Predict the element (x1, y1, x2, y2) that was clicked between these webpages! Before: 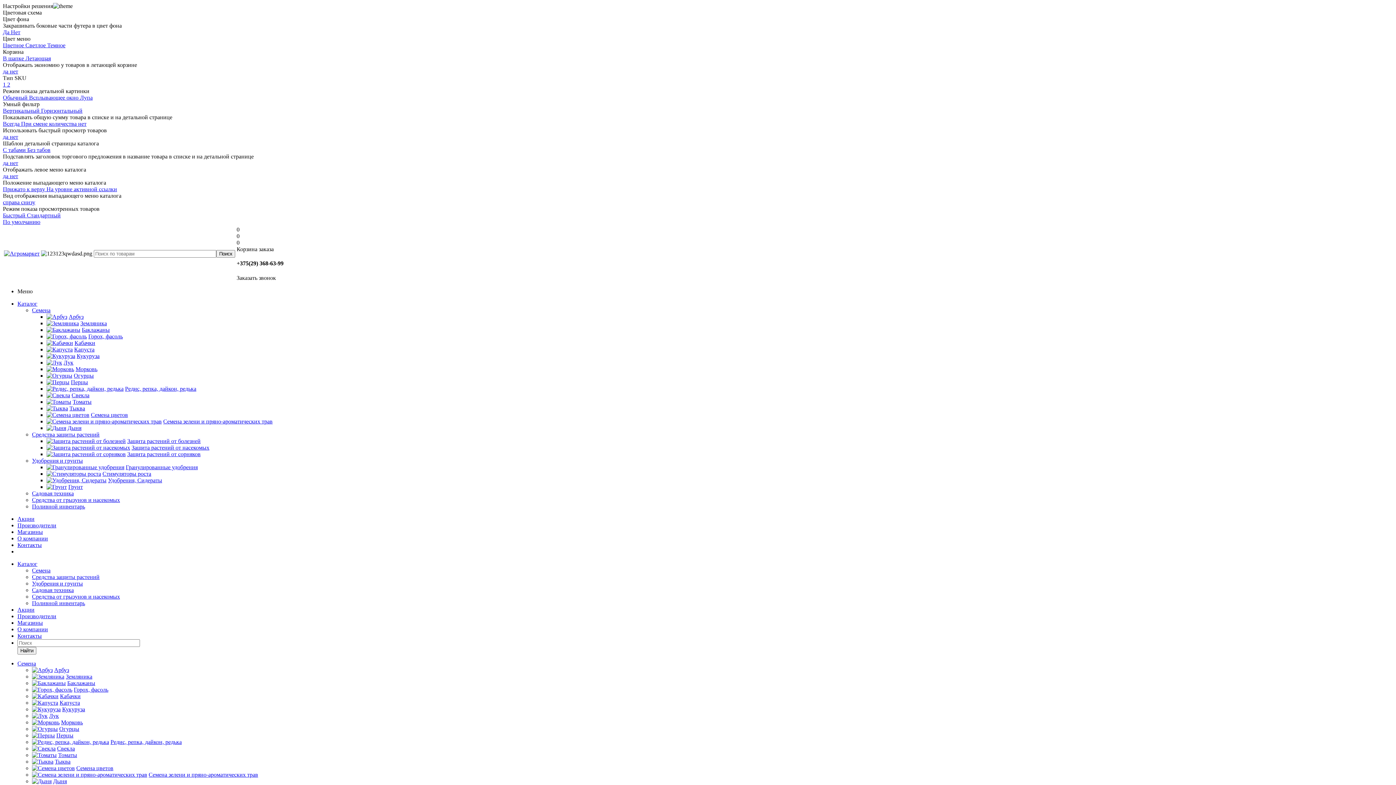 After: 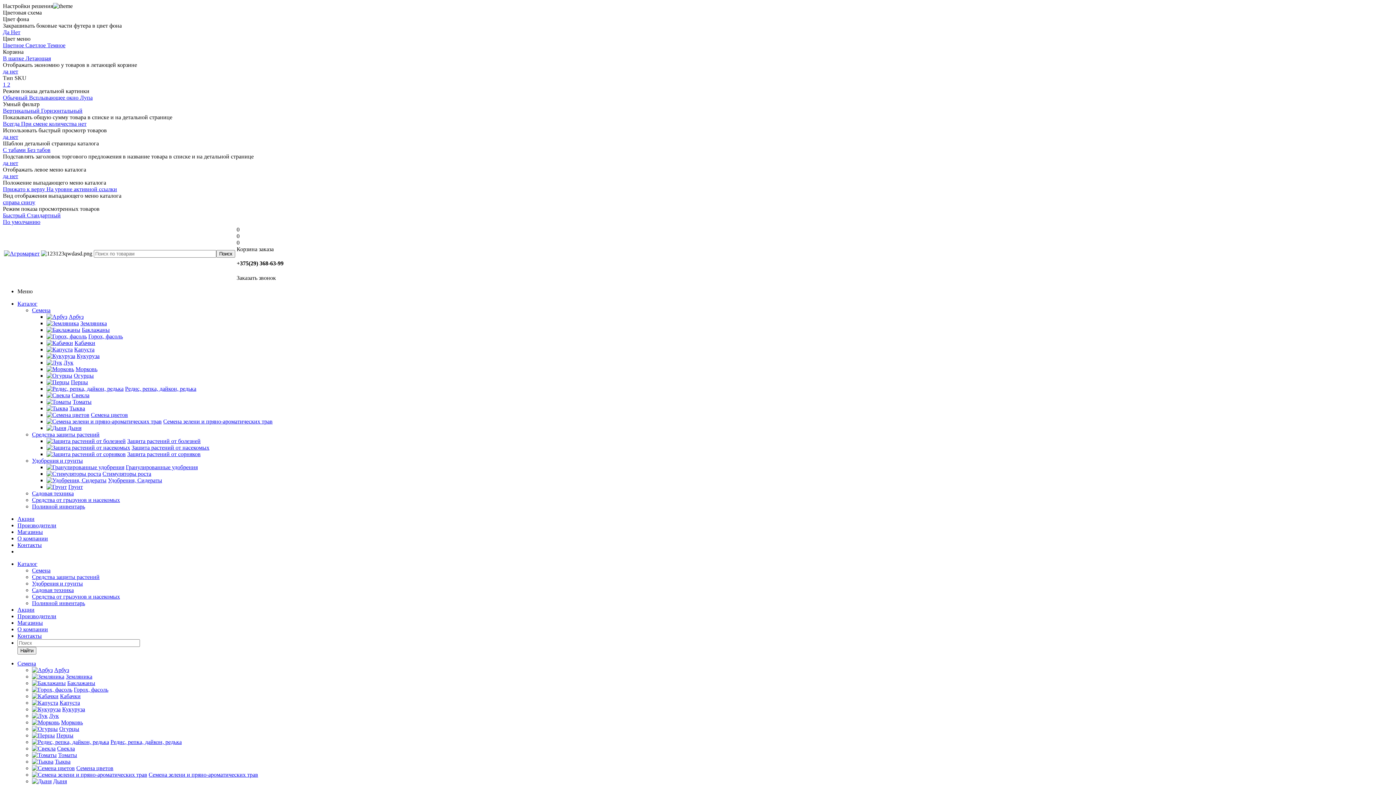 Action: bbox: (46, 477, 106, 483)